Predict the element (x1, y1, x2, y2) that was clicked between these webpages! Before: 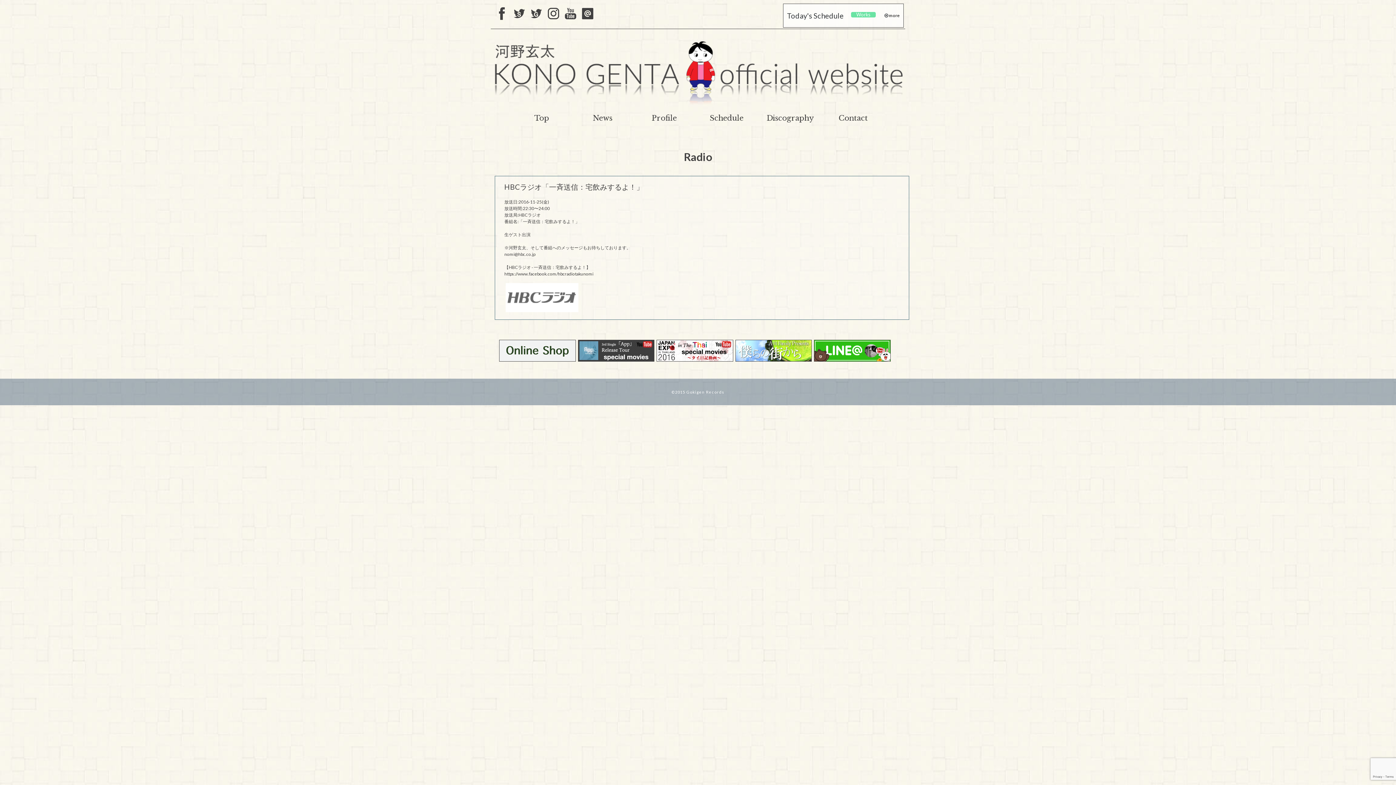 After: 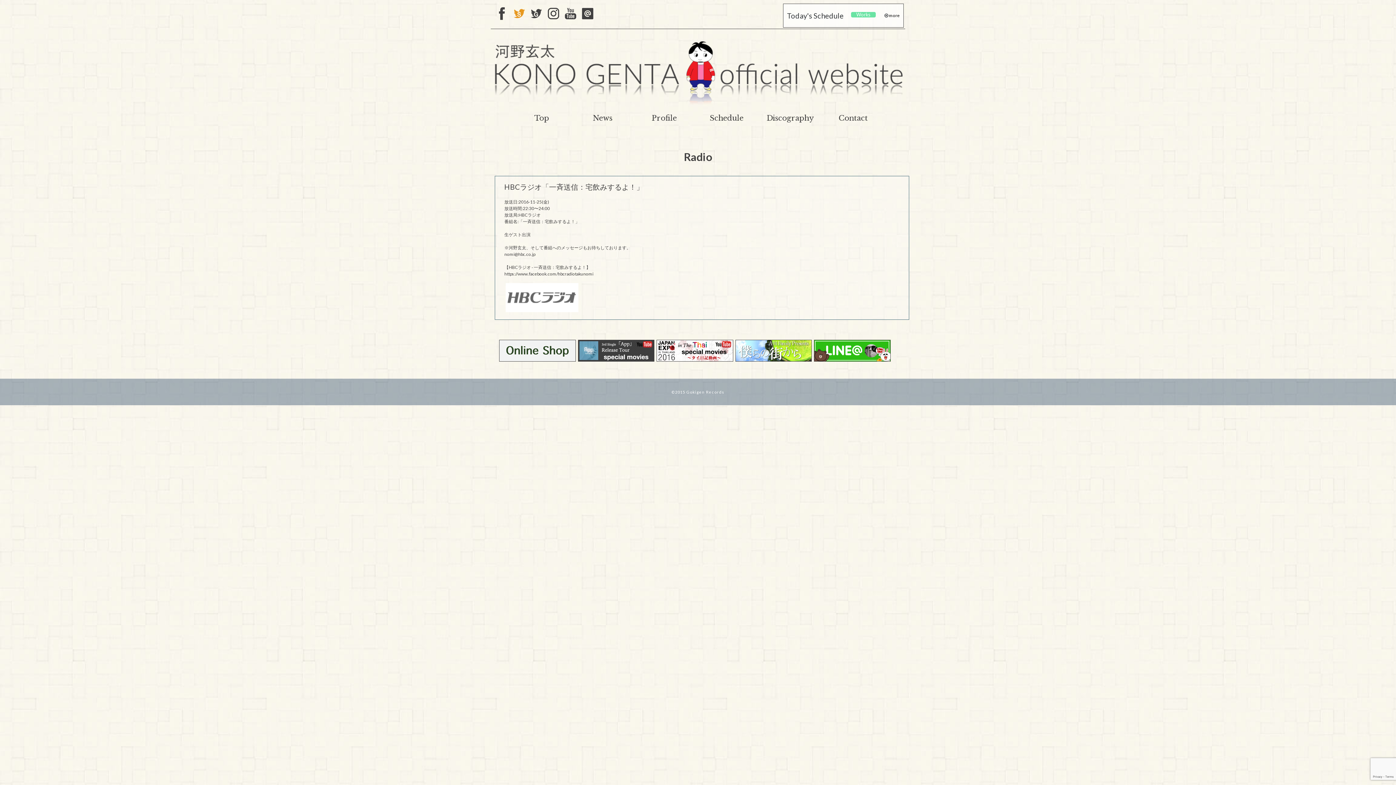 Action: bbox: (513, 7, 525, 21)